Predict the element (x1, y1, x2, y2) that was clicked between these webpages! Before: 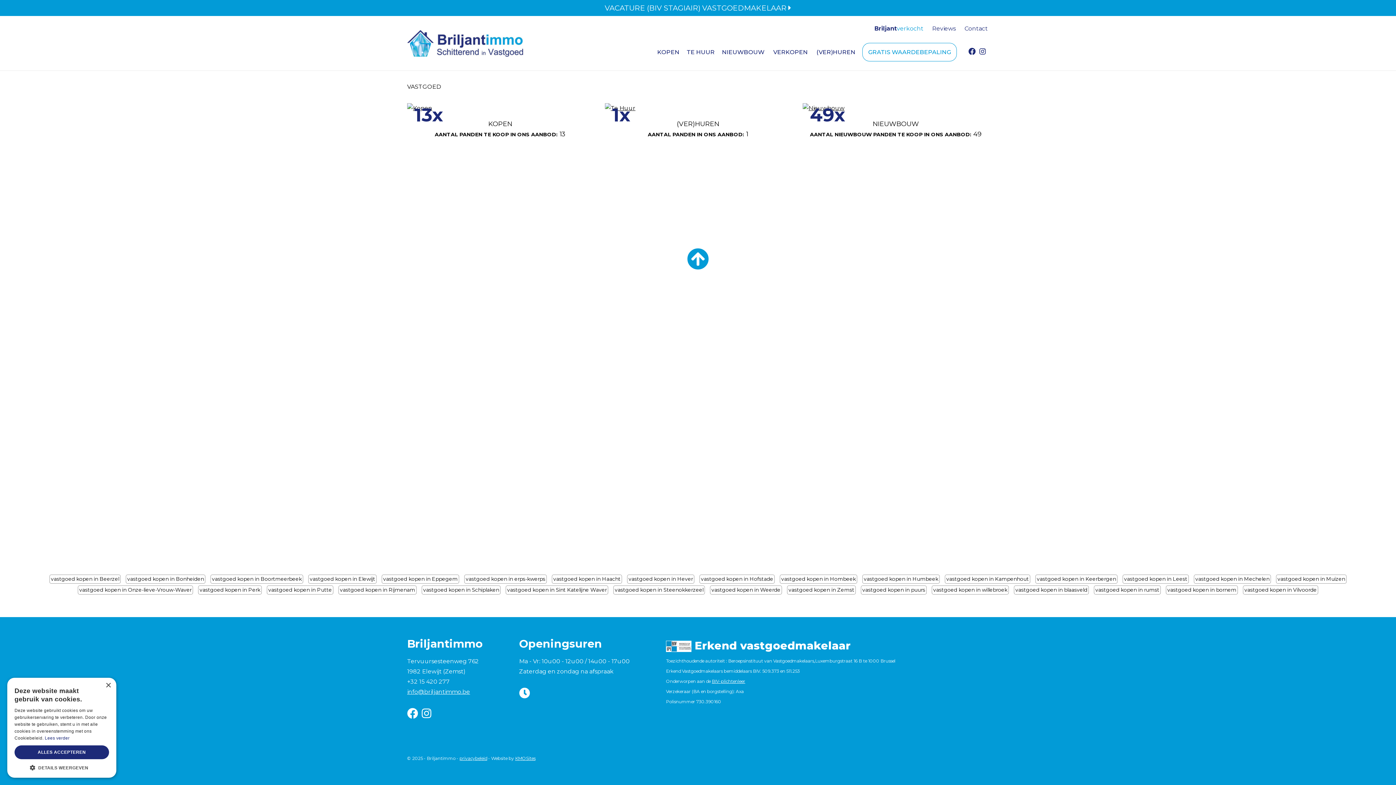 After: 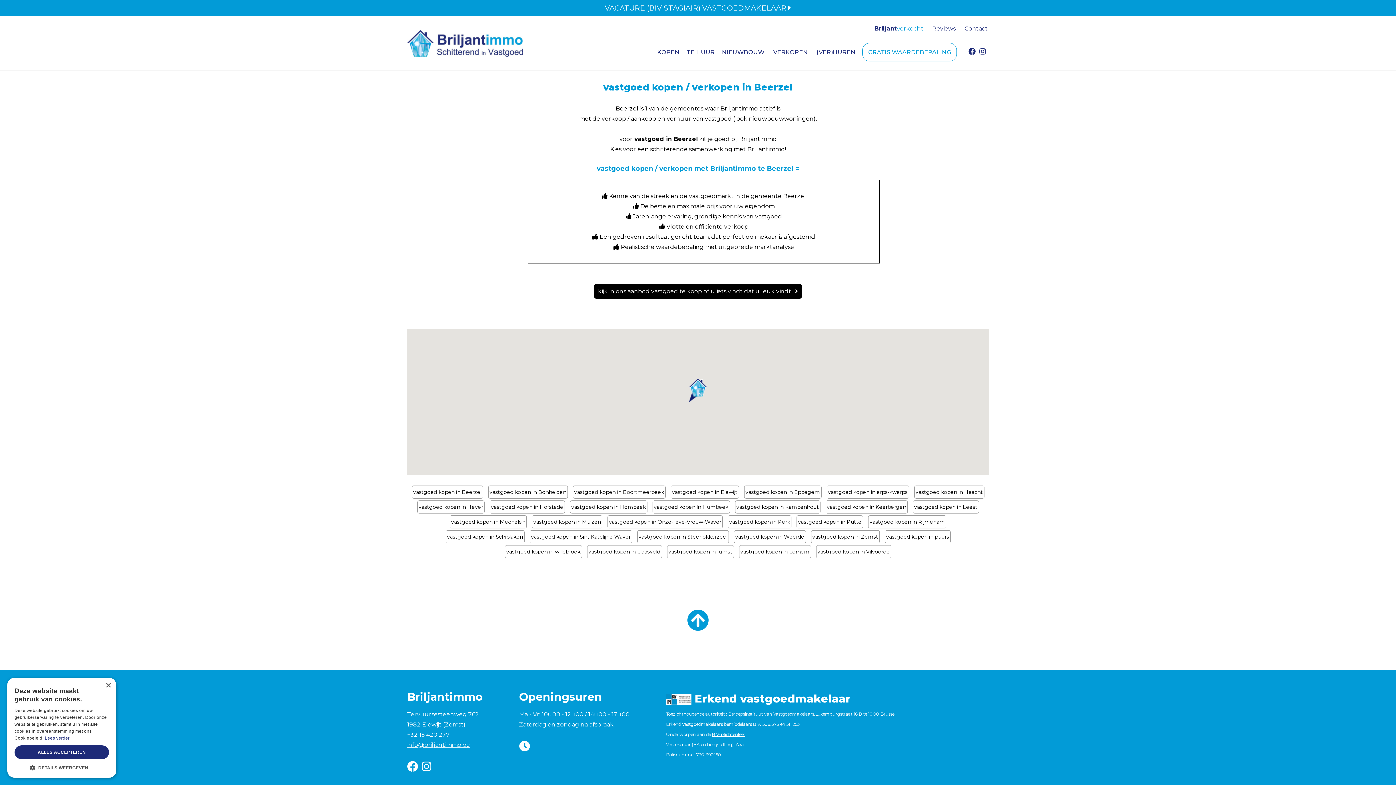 Action: label: vastgoed kopen in Beerzel bbox: (49, 574, 120, 584)